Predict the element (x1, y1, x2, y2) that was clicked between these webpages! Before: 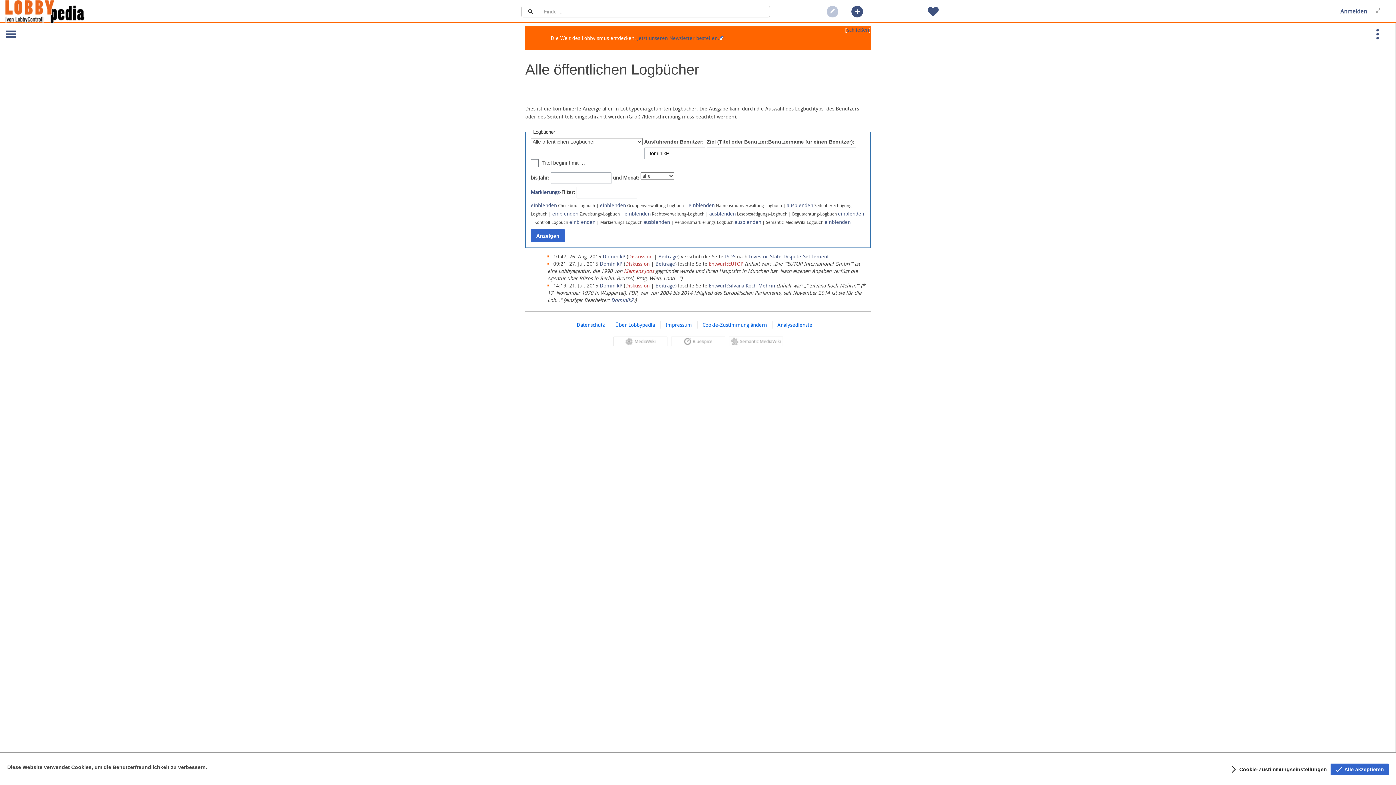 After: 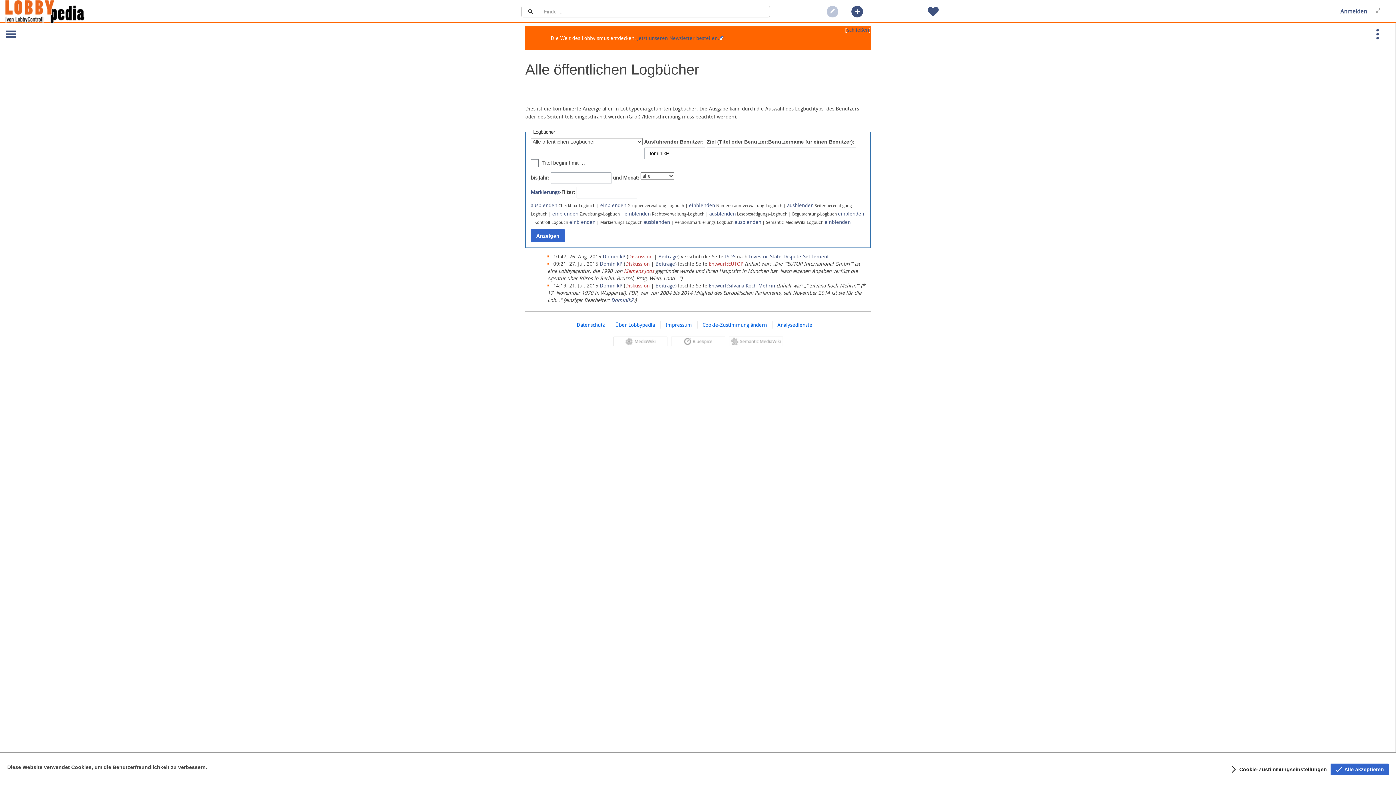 Action: bbox: (530, 202, 557, 208) label: einblenden